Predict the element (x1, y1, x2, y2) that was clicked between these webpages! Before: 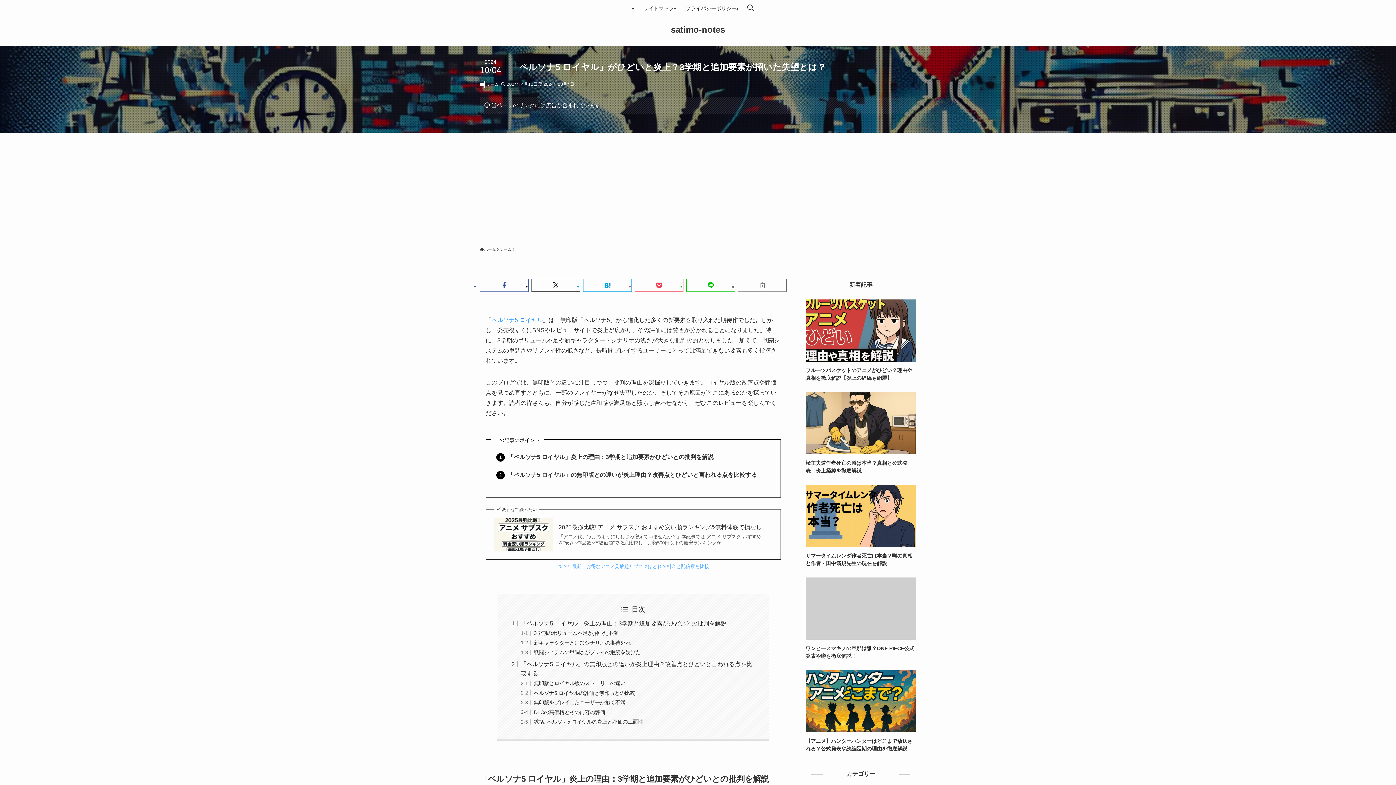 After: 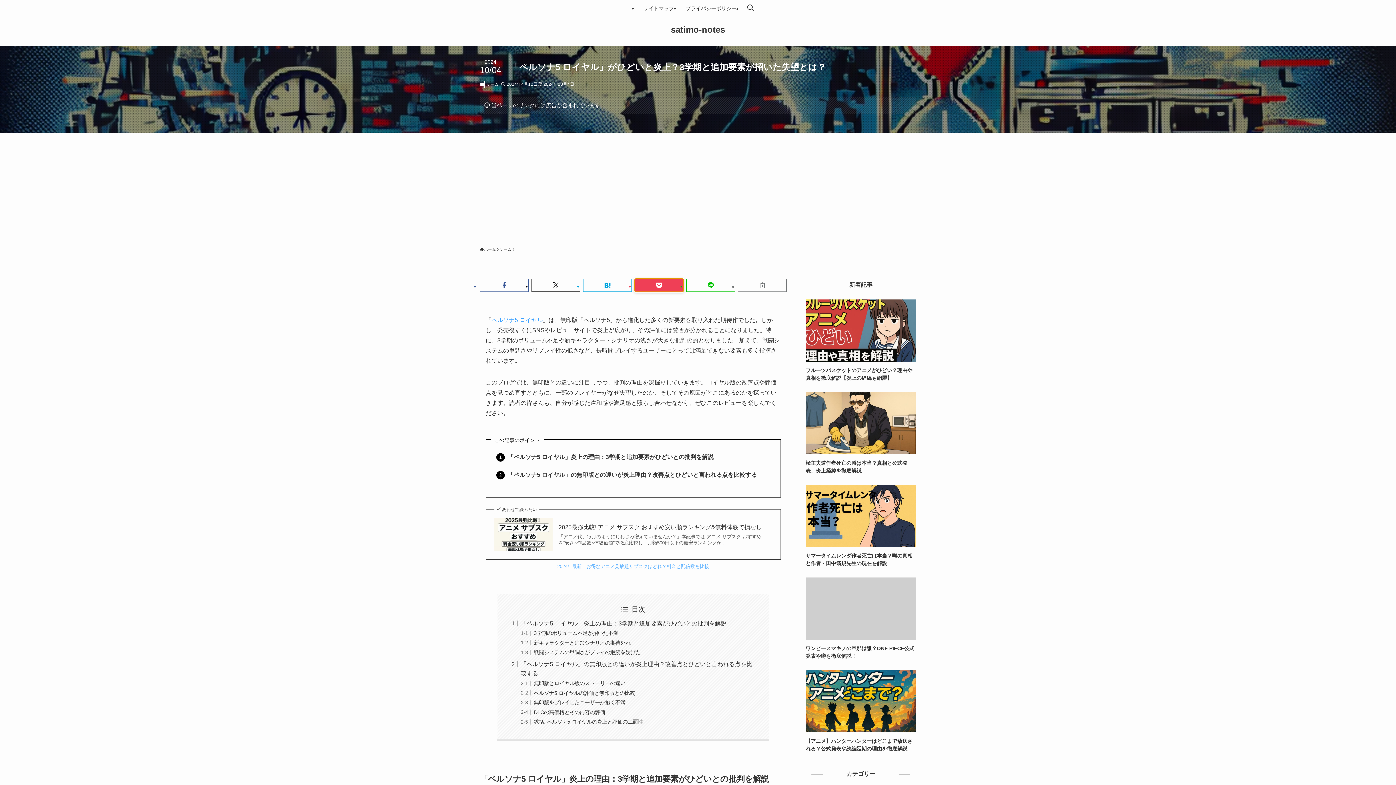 Action: bbox: (634, 278, 683, 292)